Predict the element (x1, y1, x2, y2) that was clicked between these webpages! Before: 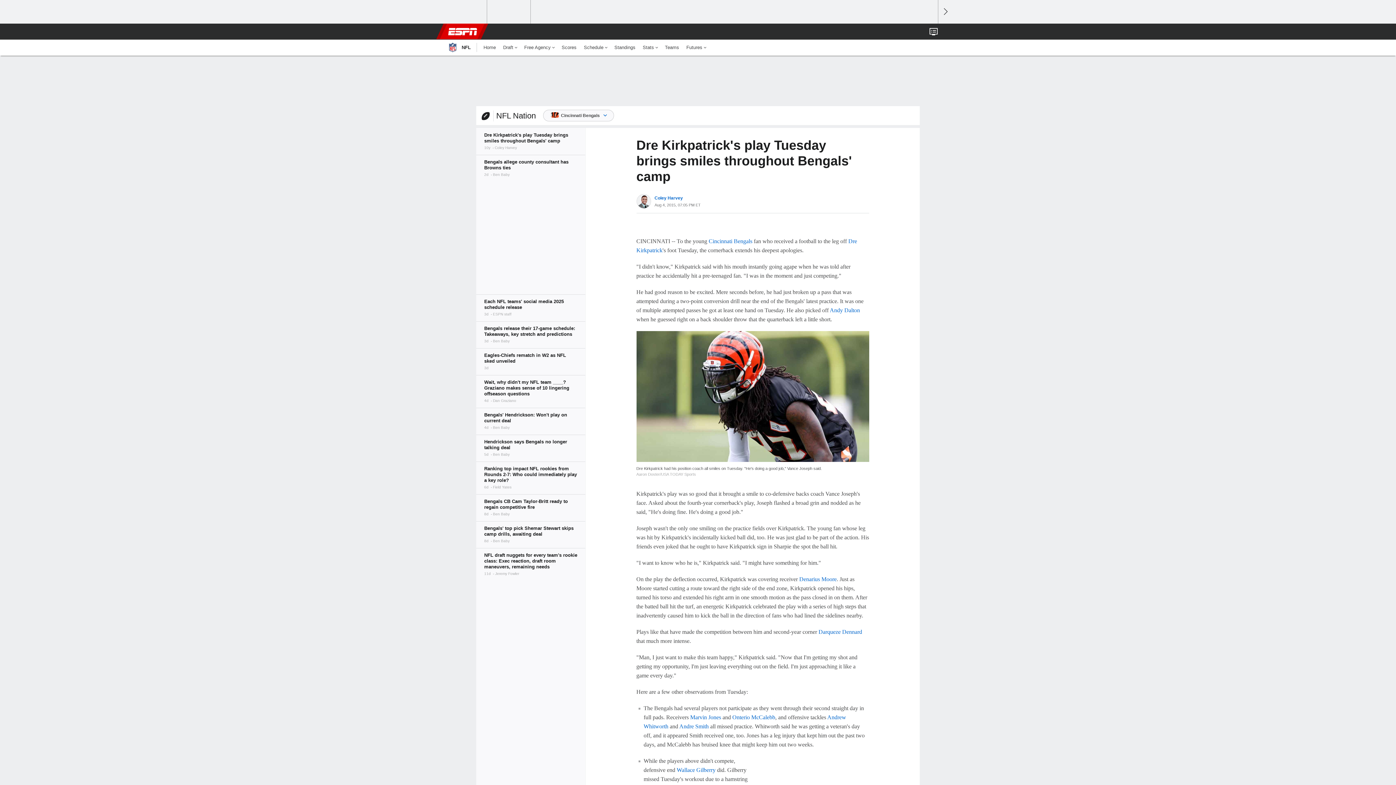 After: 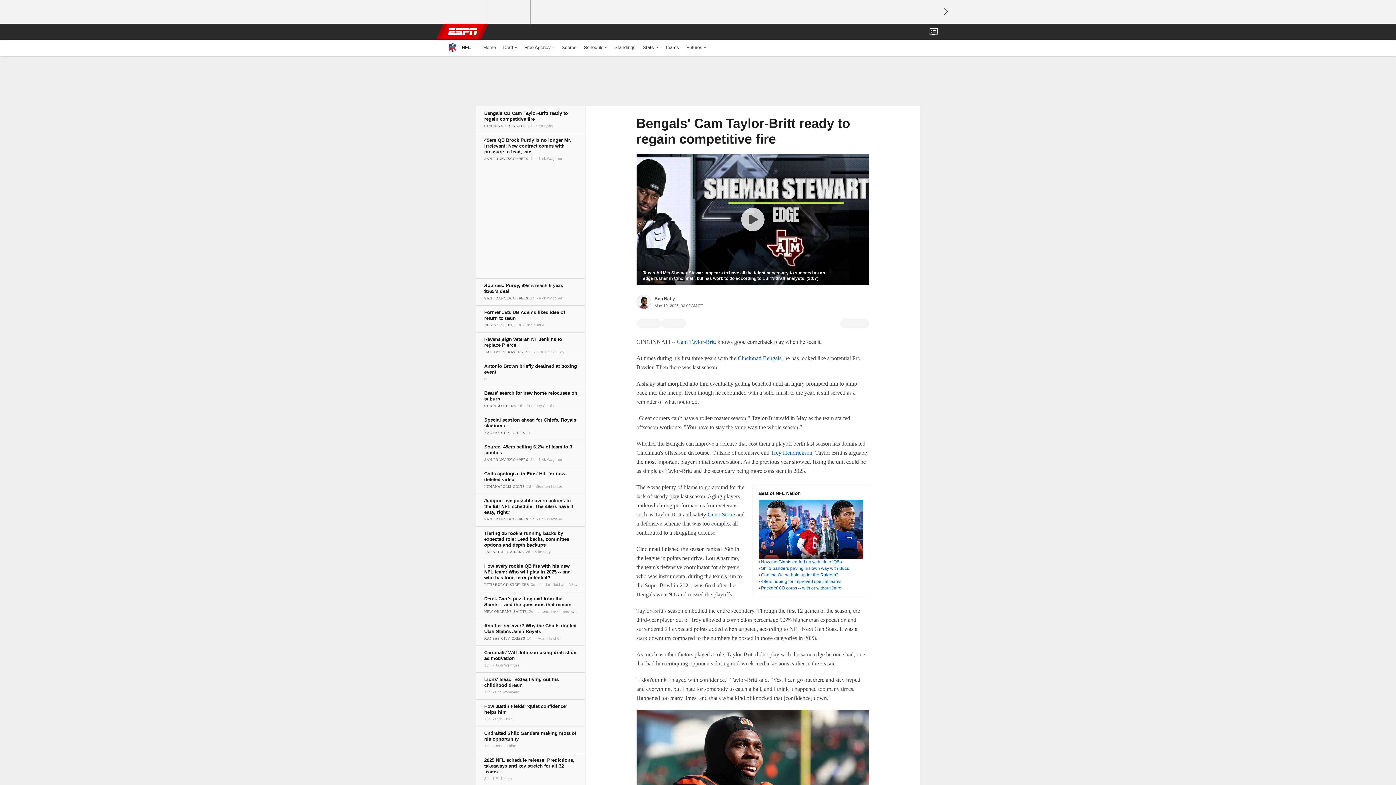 Action: bbox: (476, 494, 585, 521)